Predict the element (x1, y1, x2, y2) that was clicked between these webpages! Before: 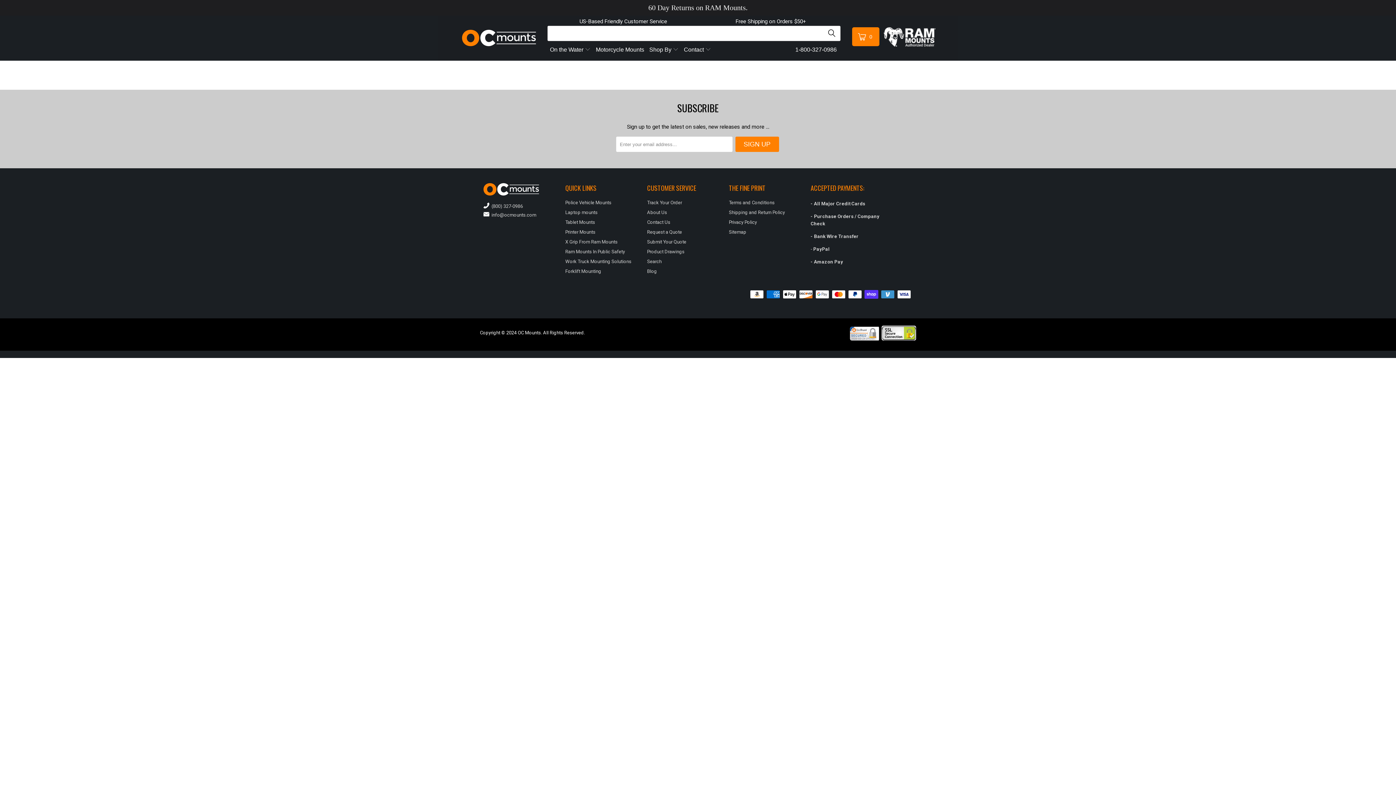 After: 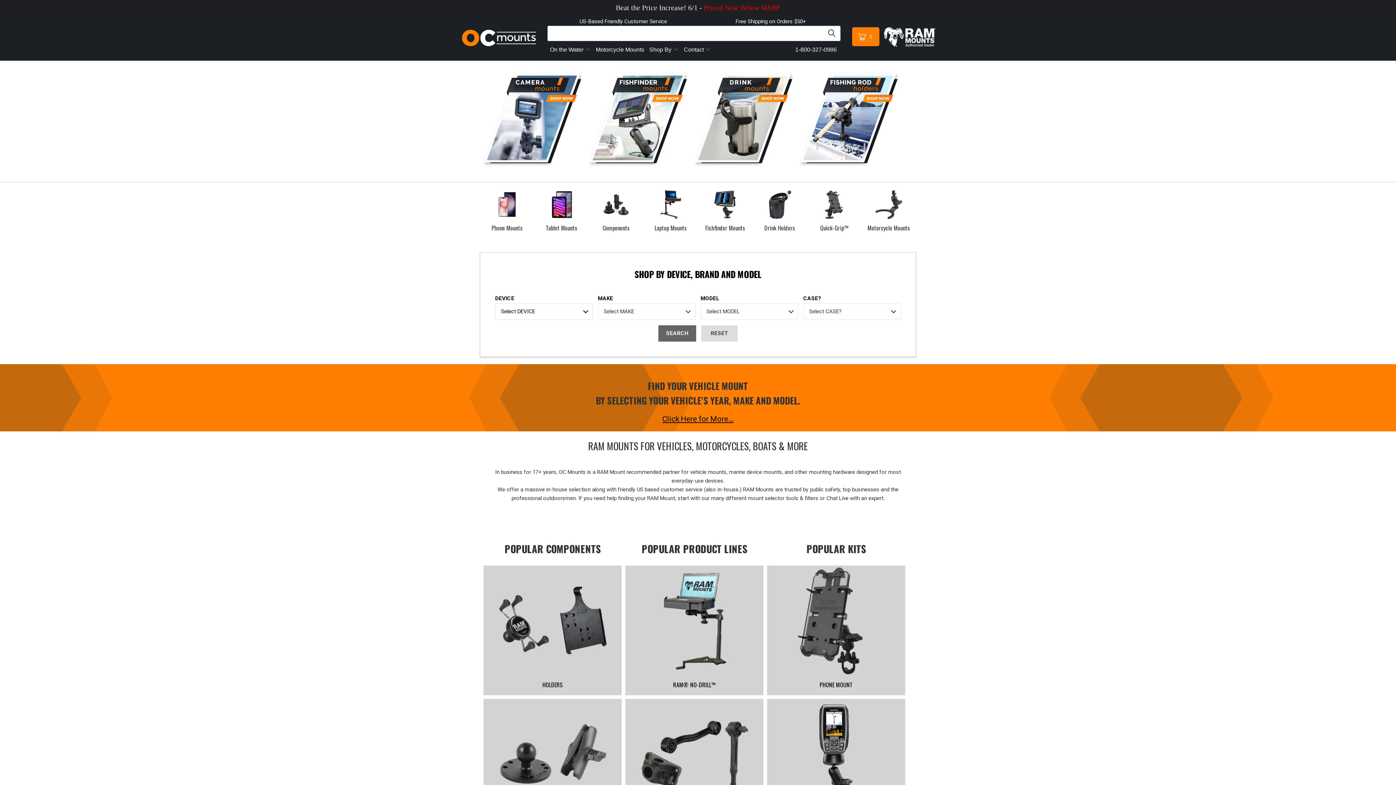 Action: bbox: (460, 29, 538, 46)